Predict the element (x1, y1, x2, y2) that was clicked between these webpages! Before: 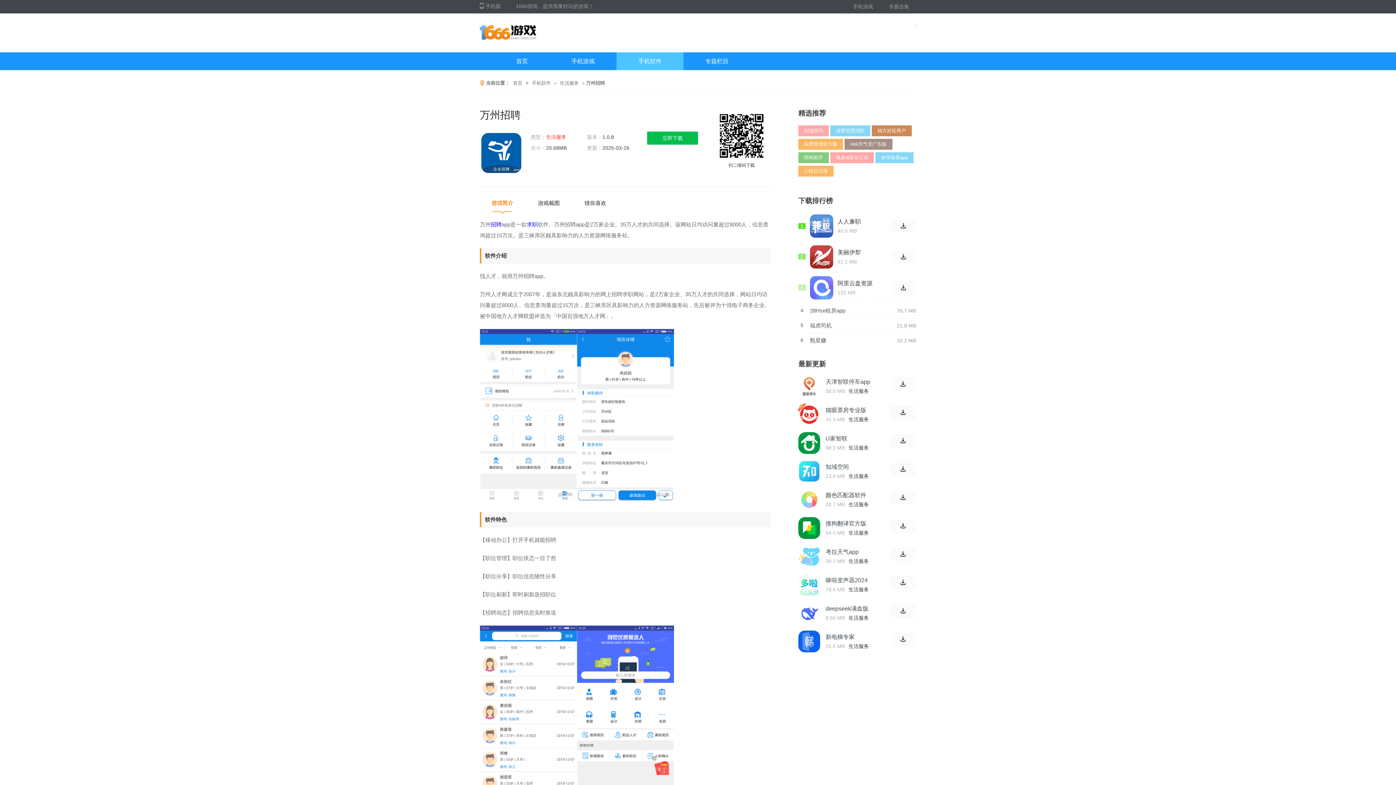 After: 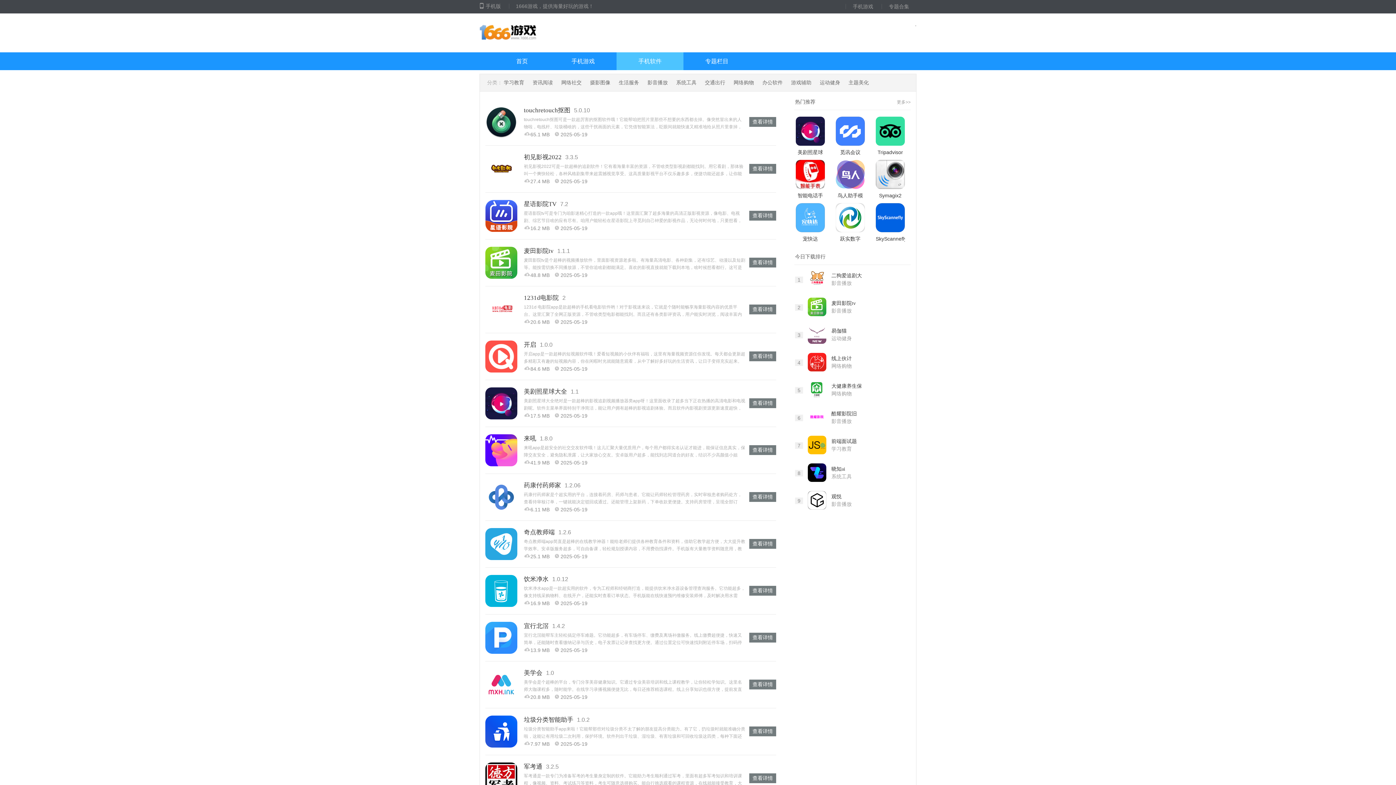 Action: label: 手机软件 bbox: (532, 80, 550, 85)